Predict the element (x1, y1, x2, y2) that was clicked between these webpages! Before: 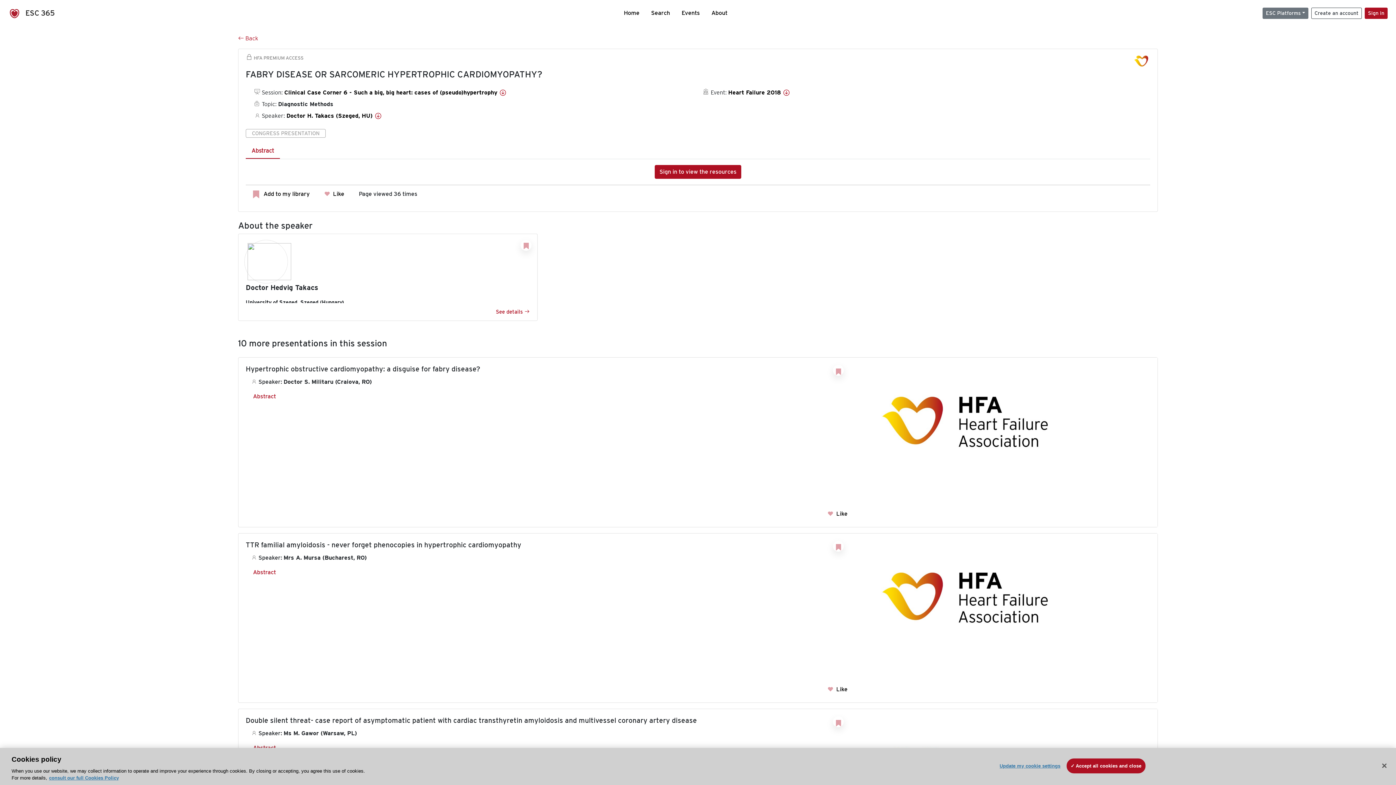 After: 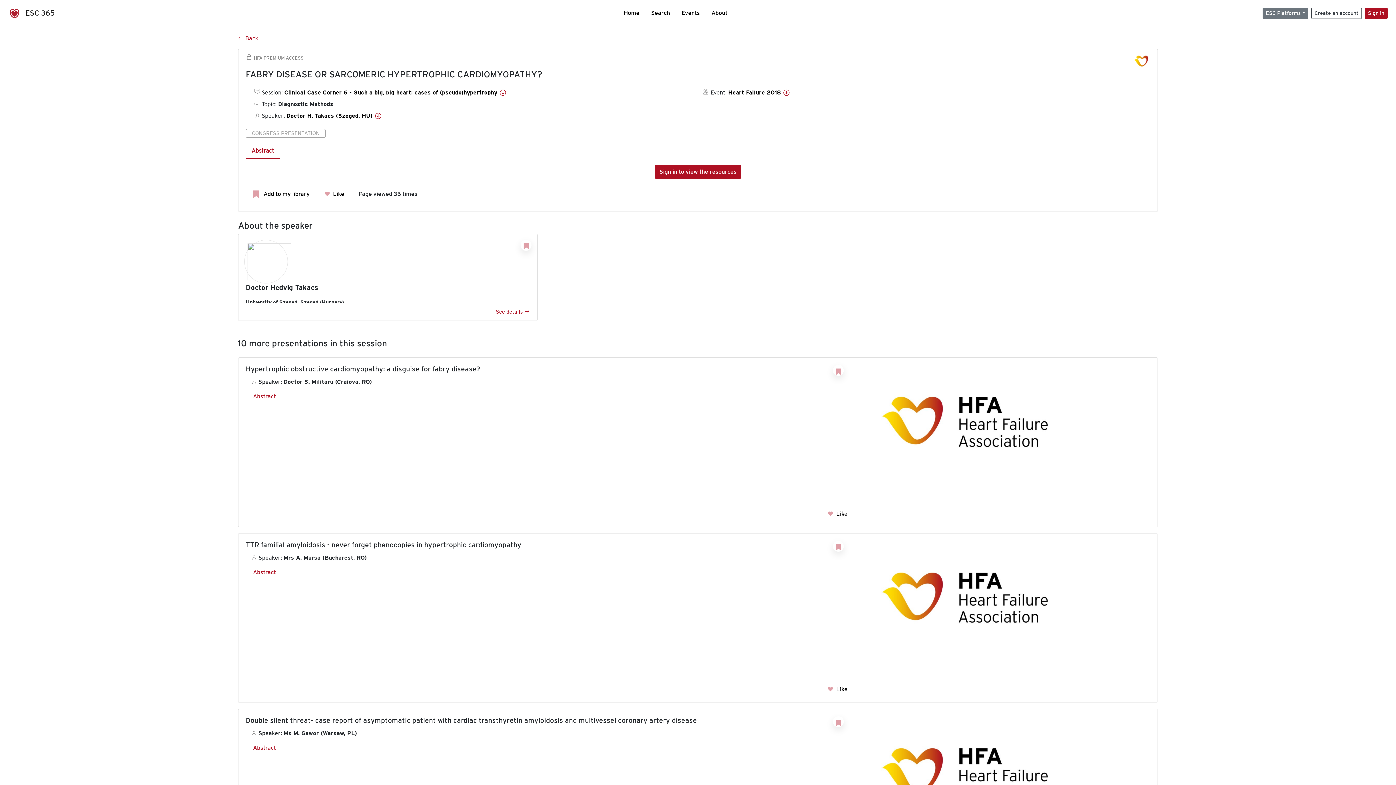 Action: label: Accept all cookies and close bbox: (1066, 758, 1145, 773)